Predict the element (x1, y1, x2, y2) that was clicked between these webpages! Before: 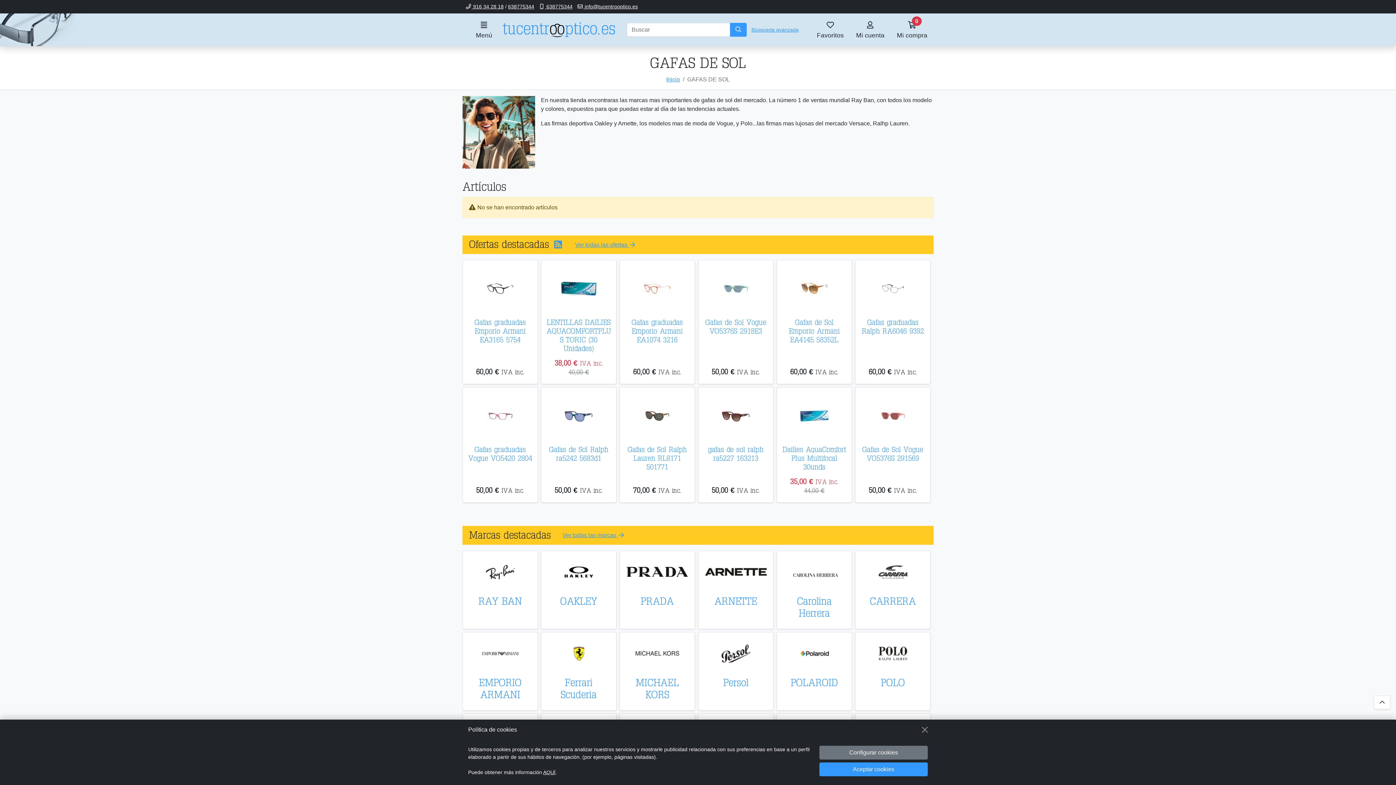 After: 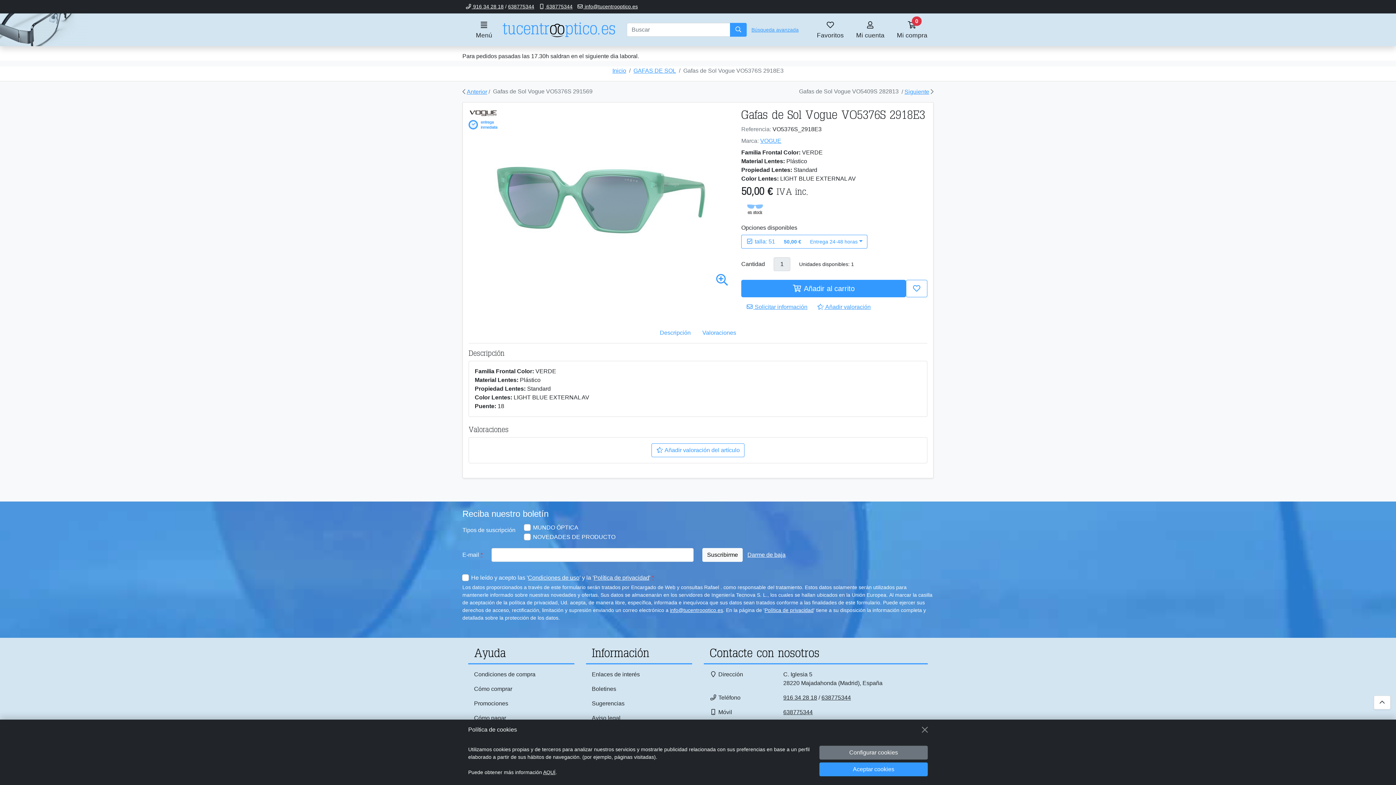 Action: bbox: (704, 266, 767, 311)